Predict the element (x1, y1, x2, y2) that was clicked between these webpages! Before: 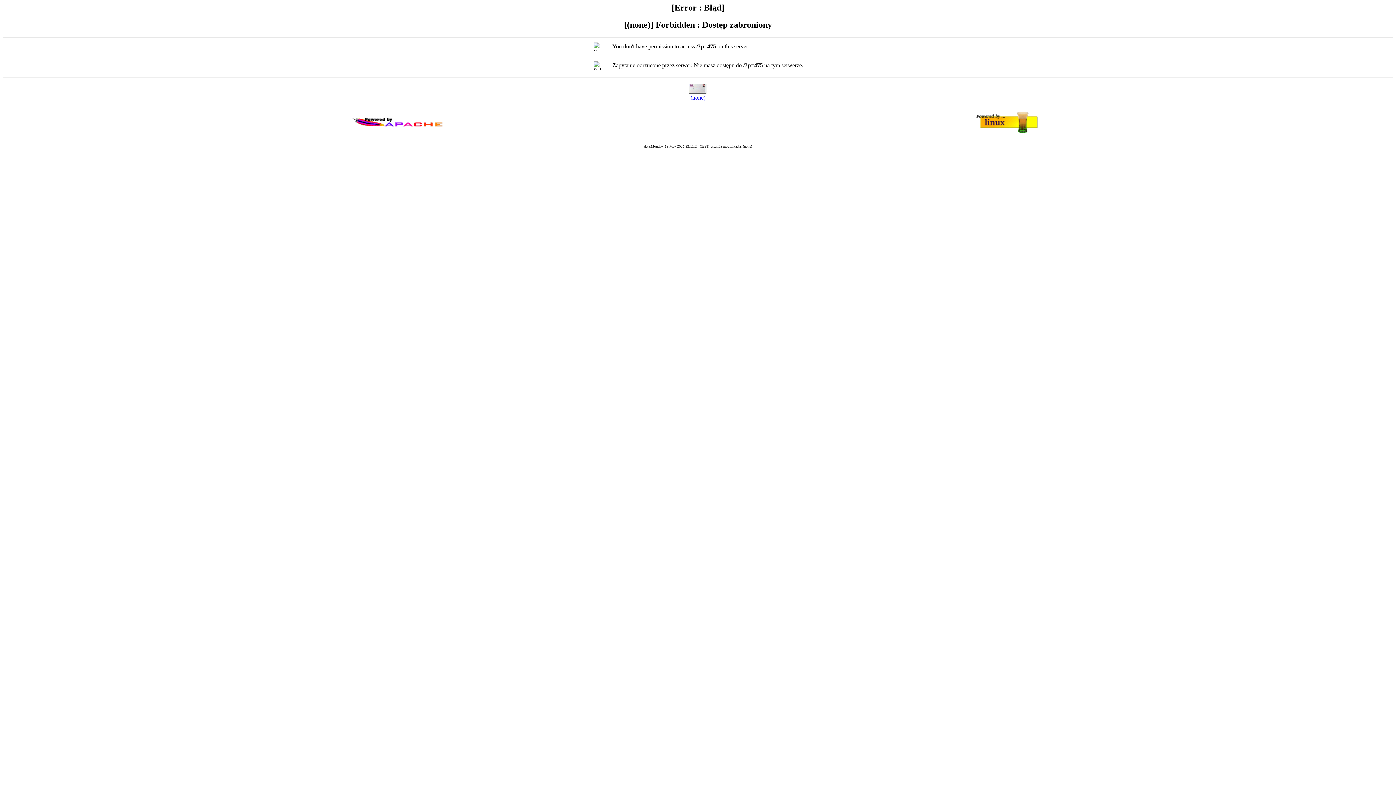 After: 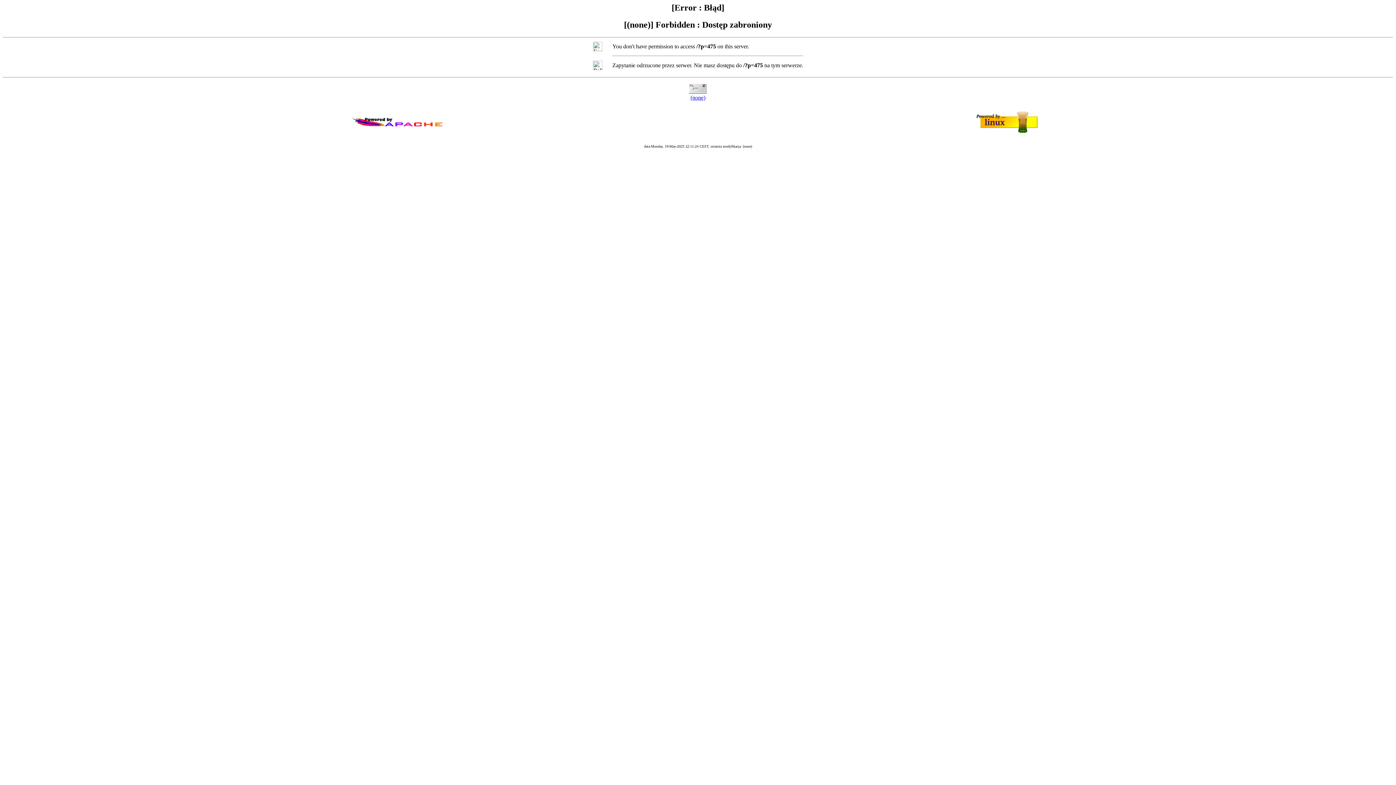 Action: bbox: (690, 94, 705, 100) label: (none)